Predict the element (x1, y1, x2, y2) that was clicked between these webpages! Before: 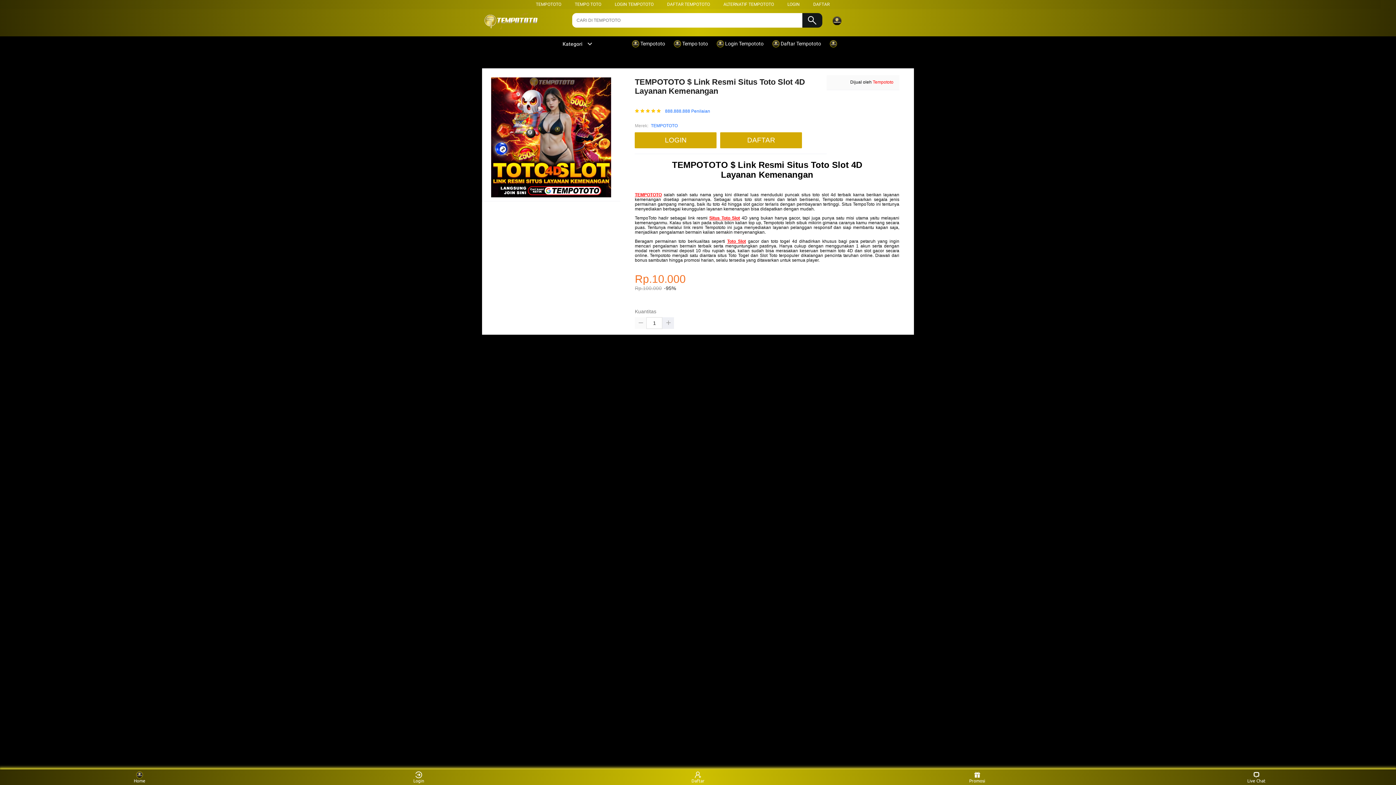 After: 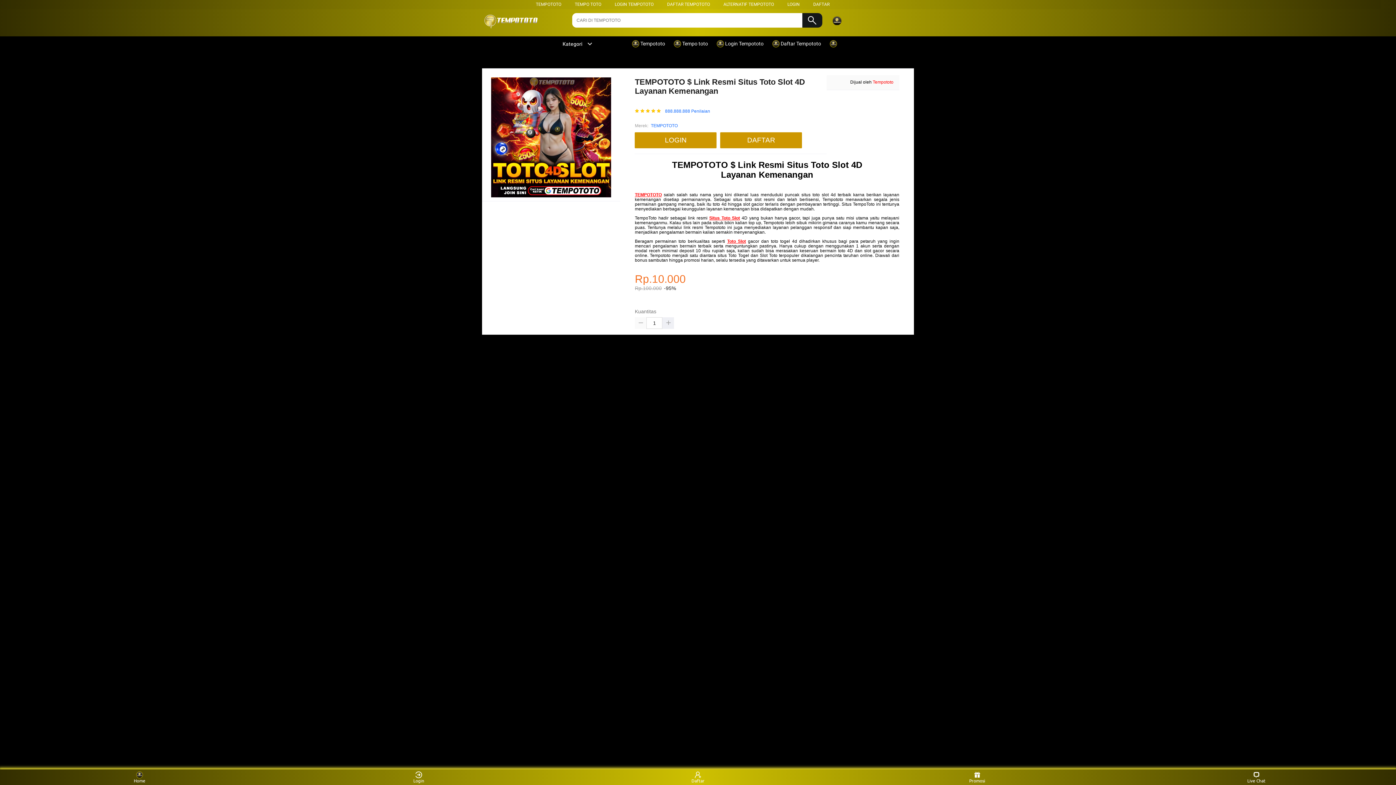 Action: bbox: (723, 1, 774, 6) label: ALTERNATIF TEMPOTOTO